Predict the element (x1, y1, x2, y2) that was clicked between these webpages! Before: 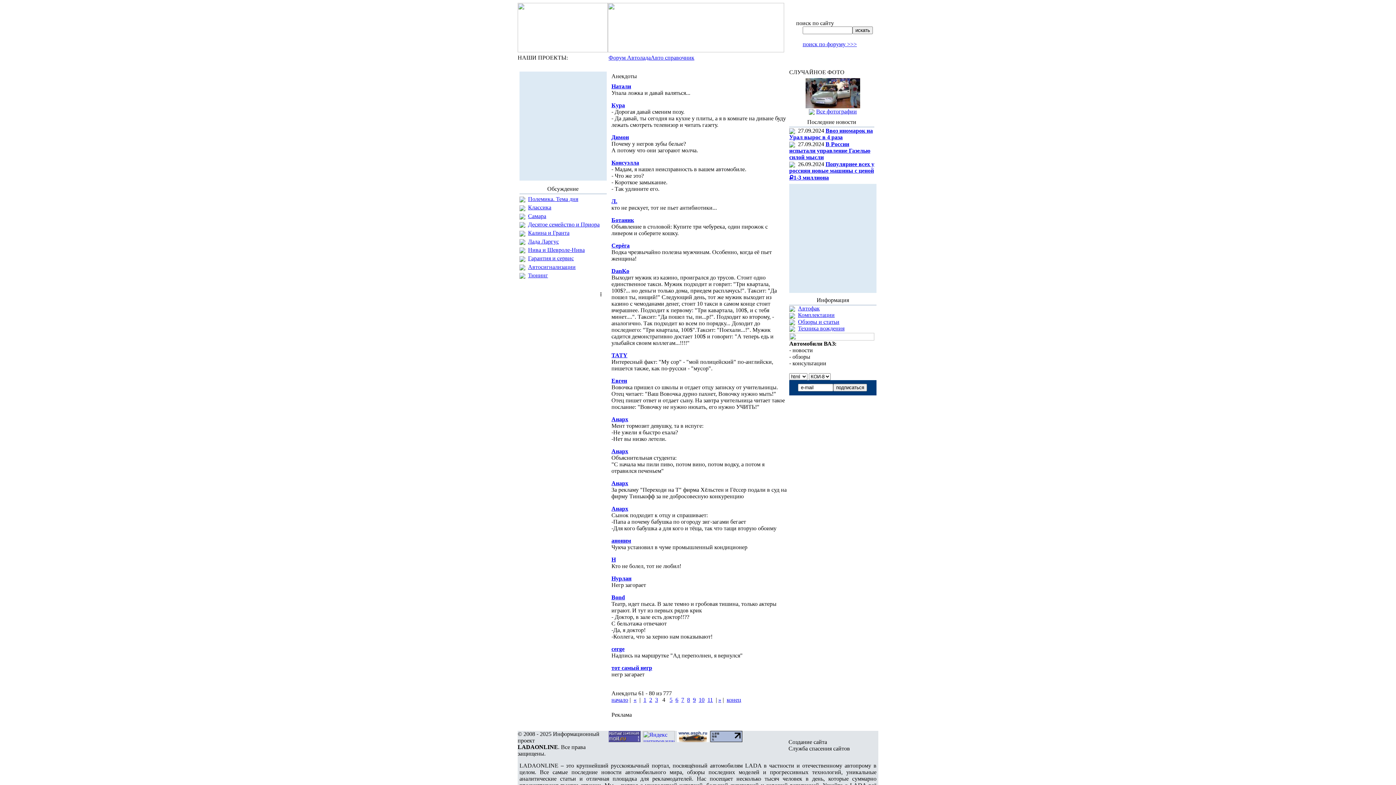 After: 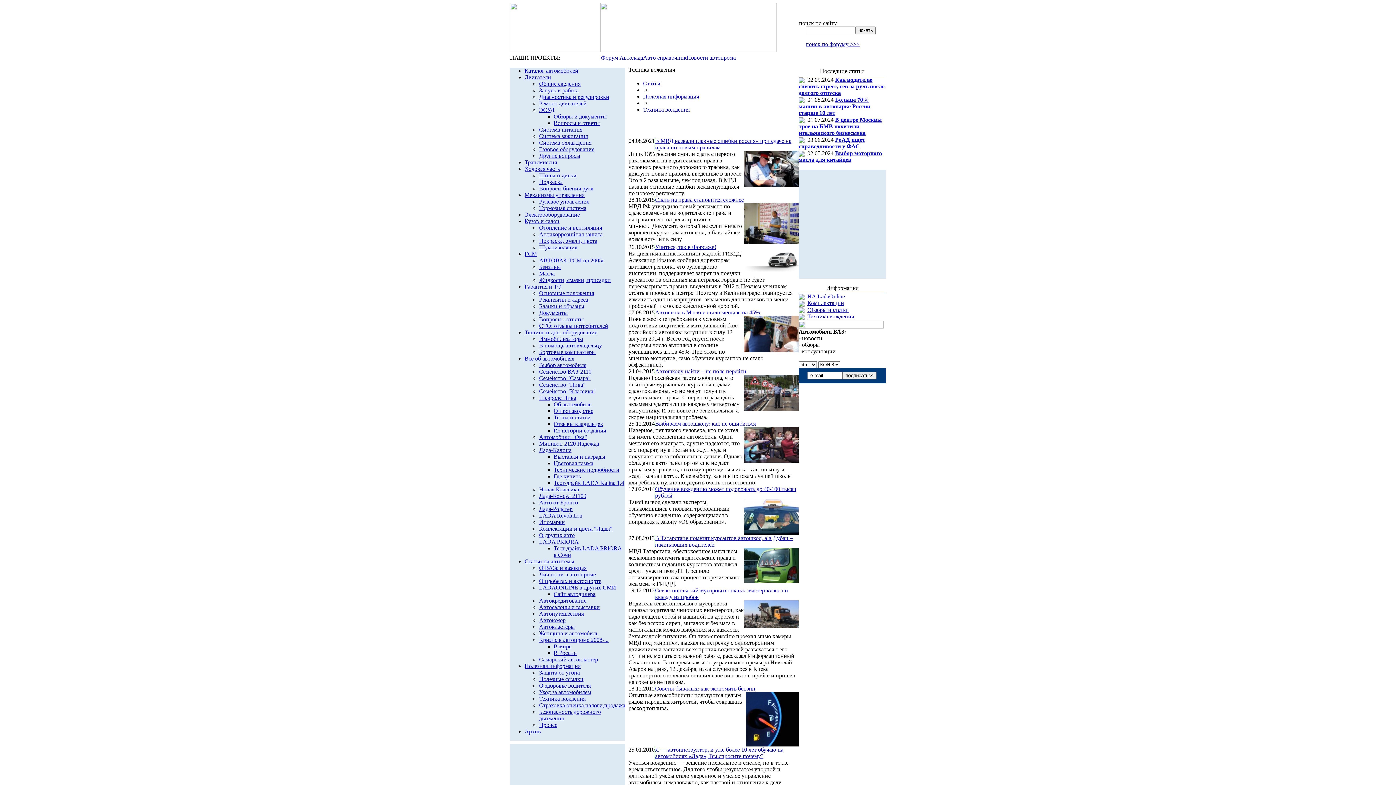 Action: bbox: (798, 325, 844, 331) label: Техника вождения